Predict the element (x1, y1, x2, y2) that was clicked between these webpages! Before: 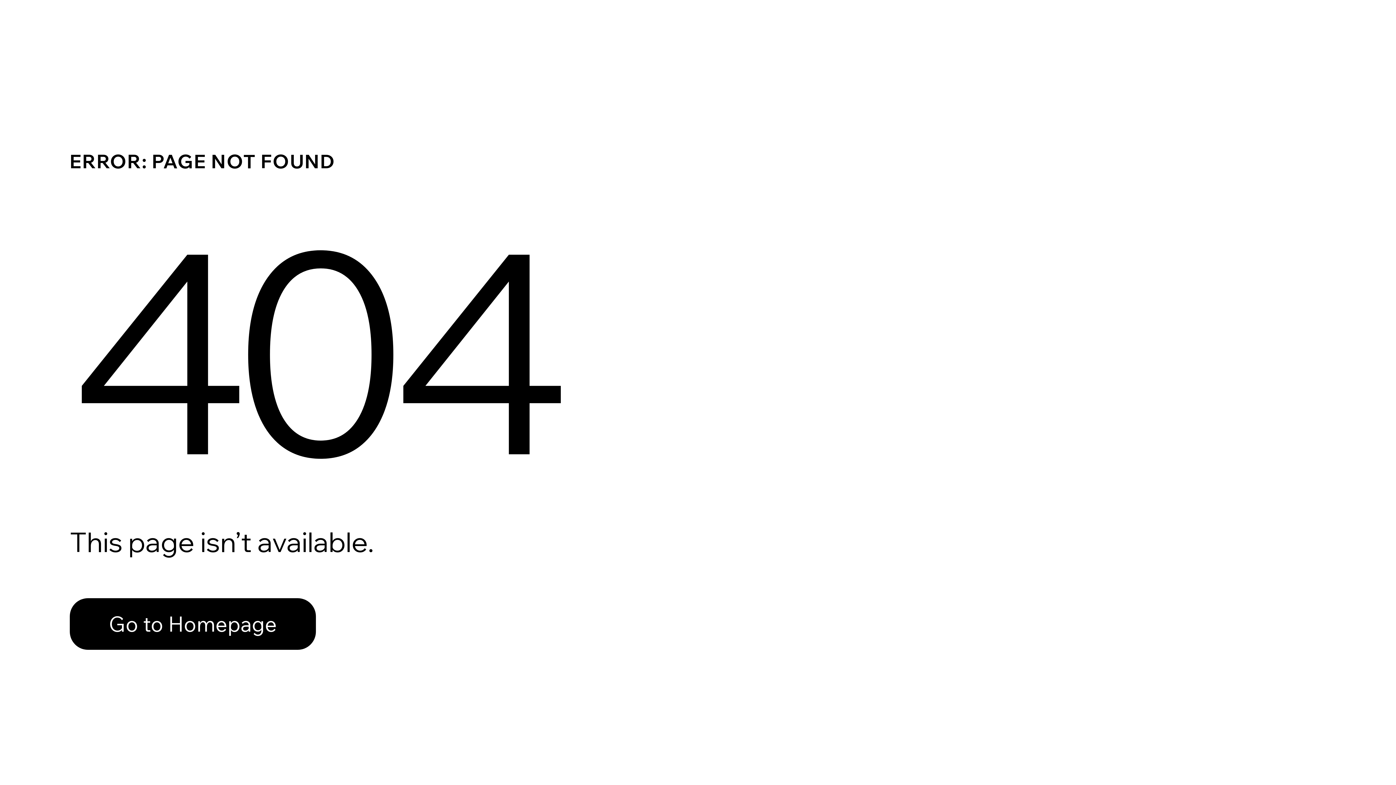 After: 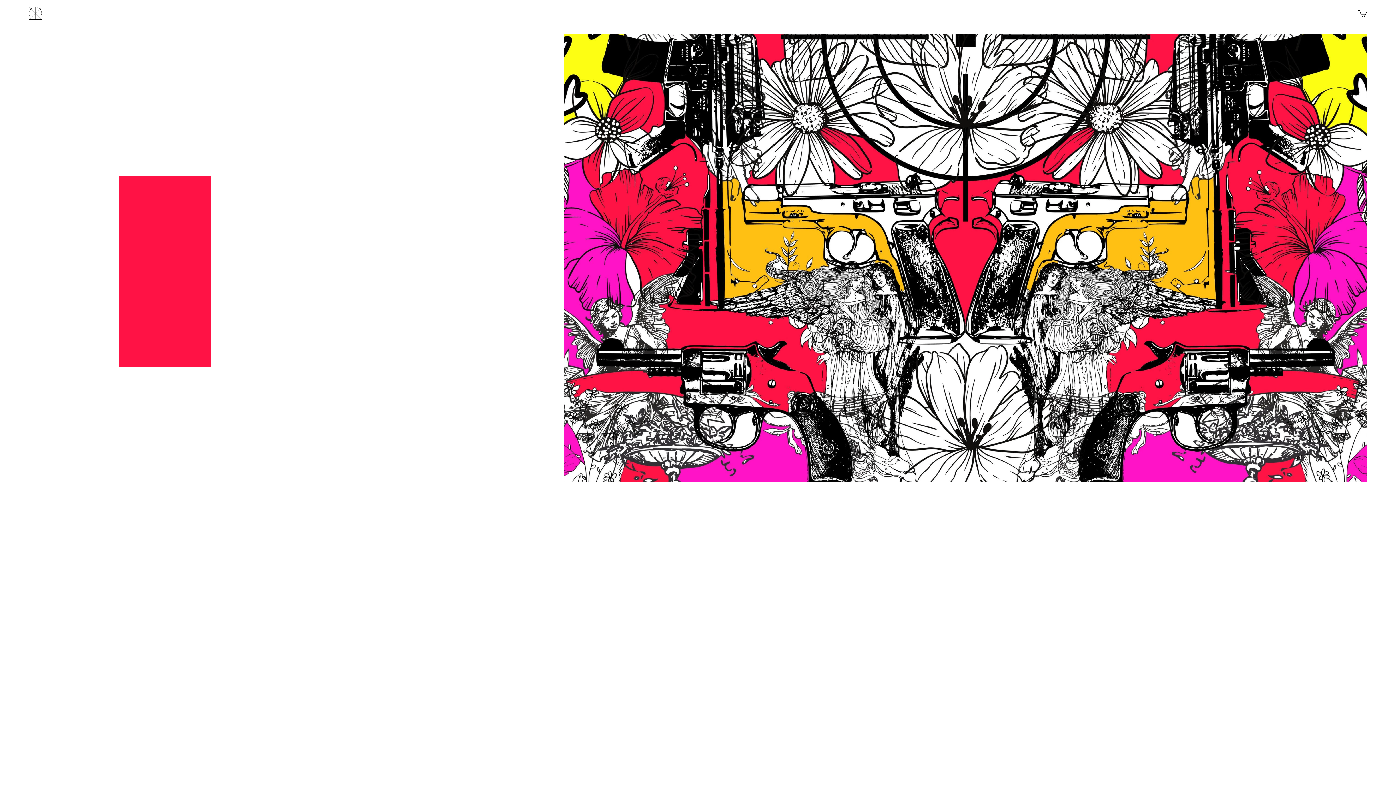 Action: label: Go to Homepage bbox: (69, 582, 768, 659)